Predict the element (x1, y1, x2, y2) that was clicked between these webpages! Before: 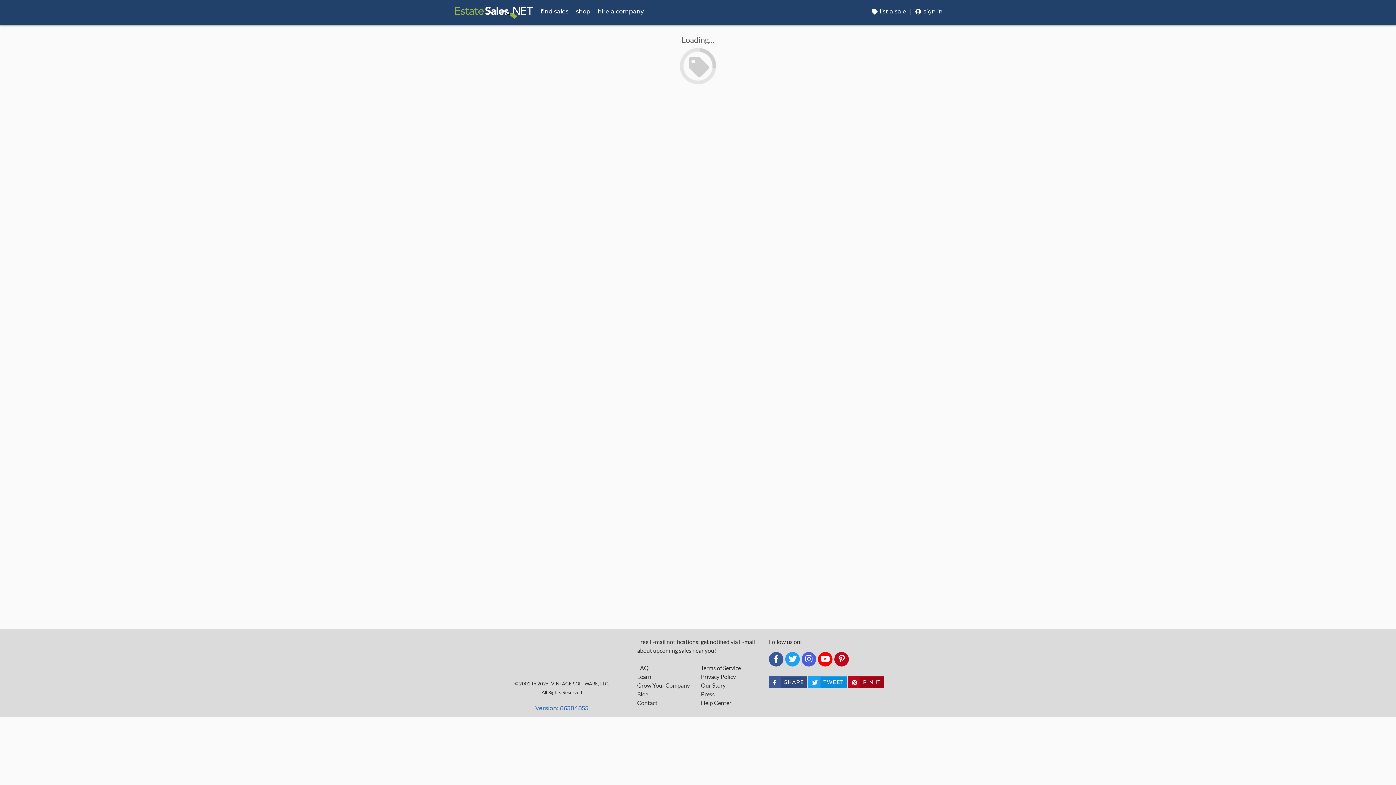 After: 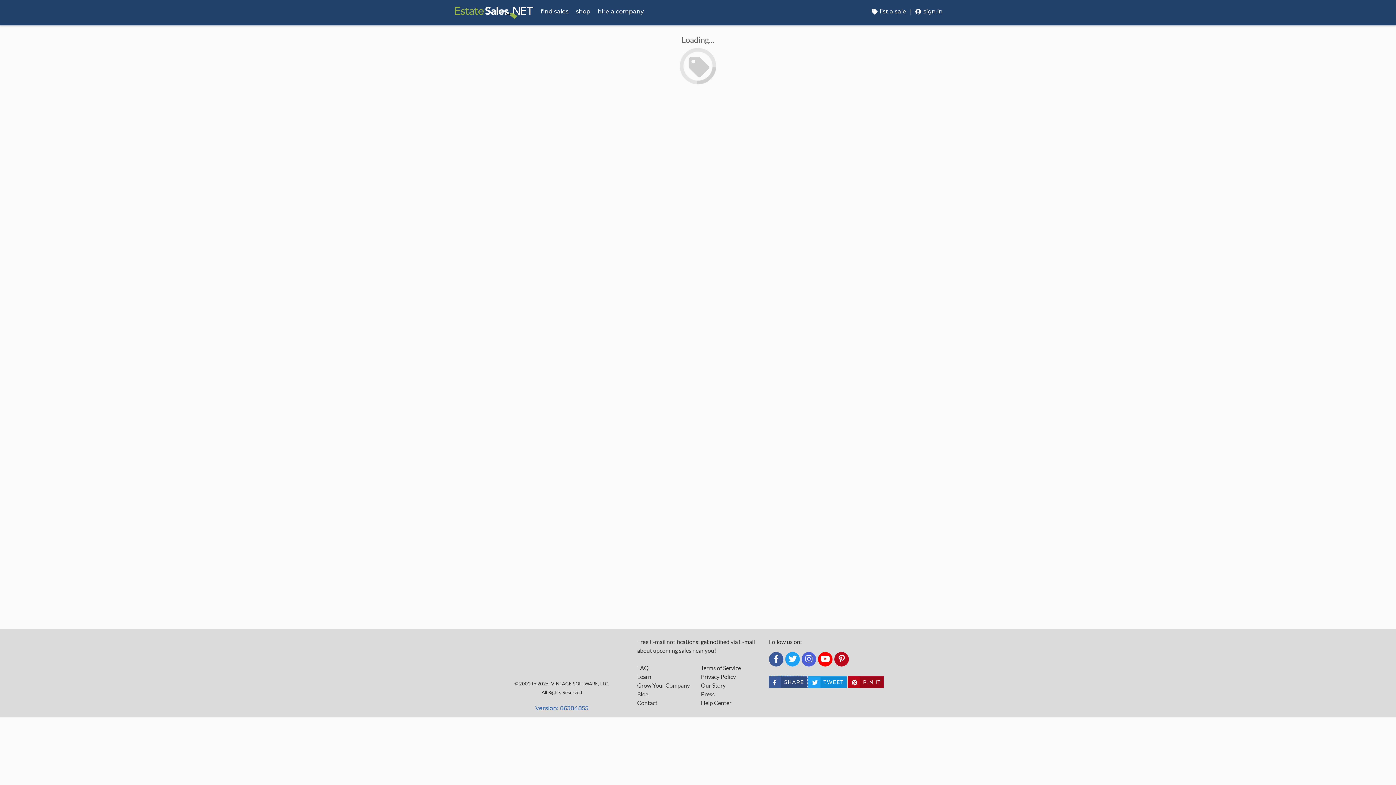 Action: label: Share bbox: (769, 676, 807, 688)